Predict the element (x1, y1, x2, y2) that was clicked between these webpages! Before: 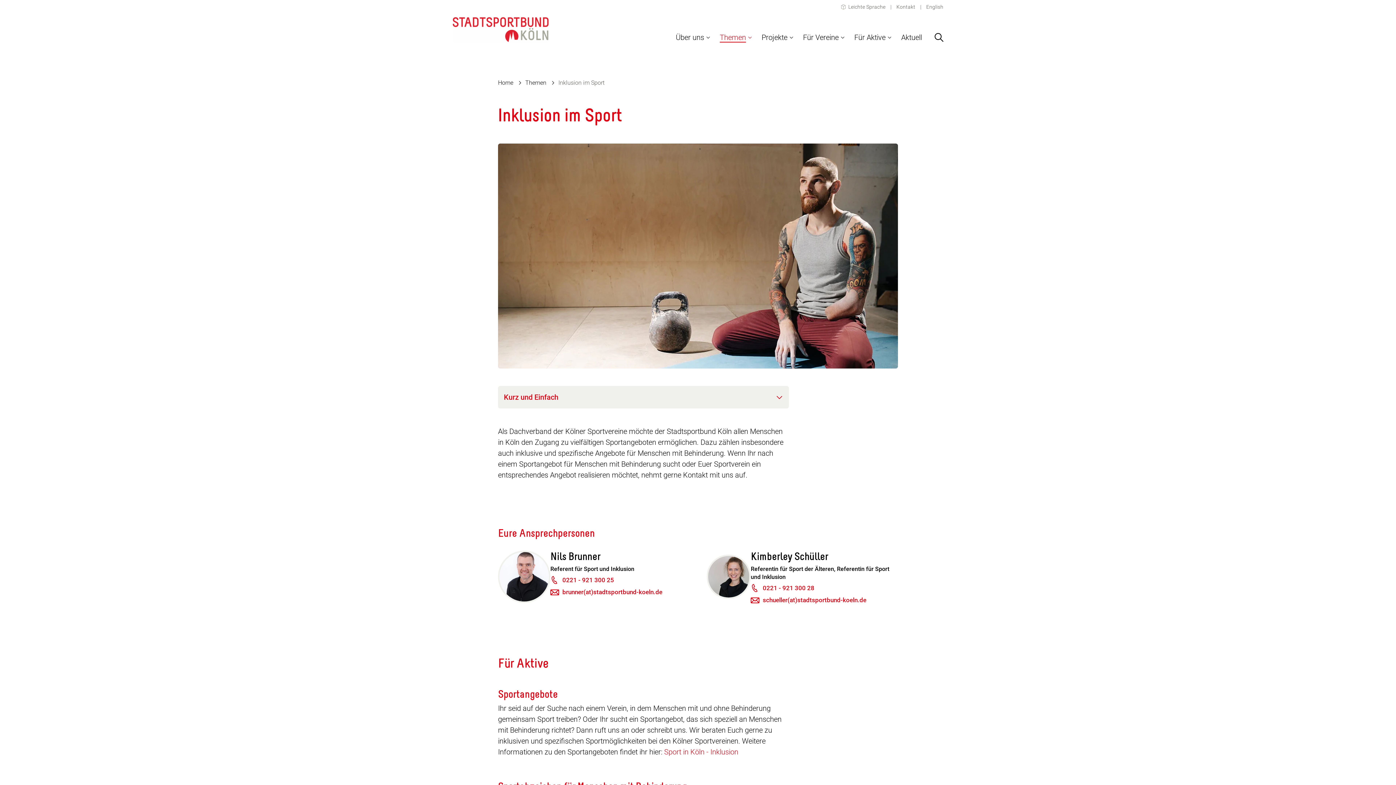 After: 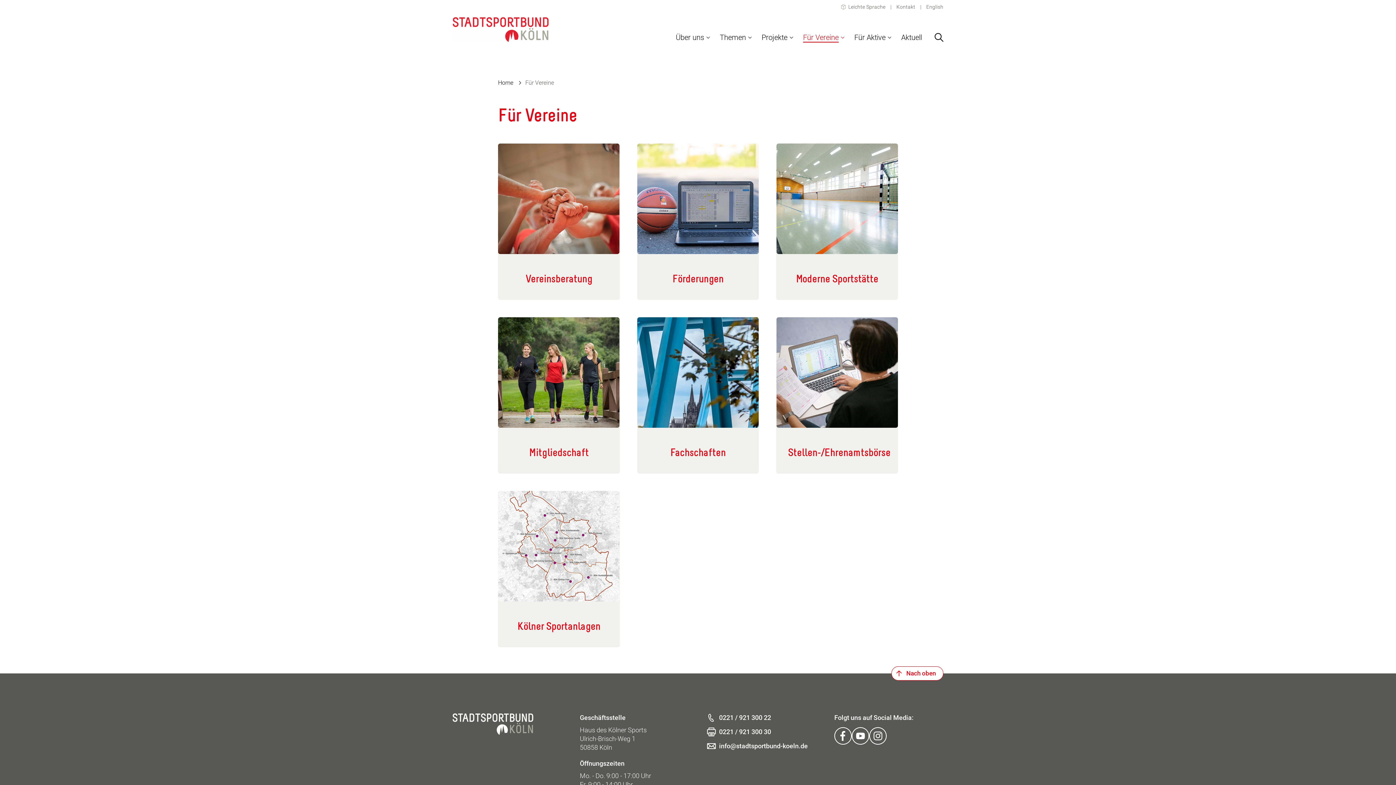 Action: label: Für Vereine bbox: (803, 32, 845, 42)